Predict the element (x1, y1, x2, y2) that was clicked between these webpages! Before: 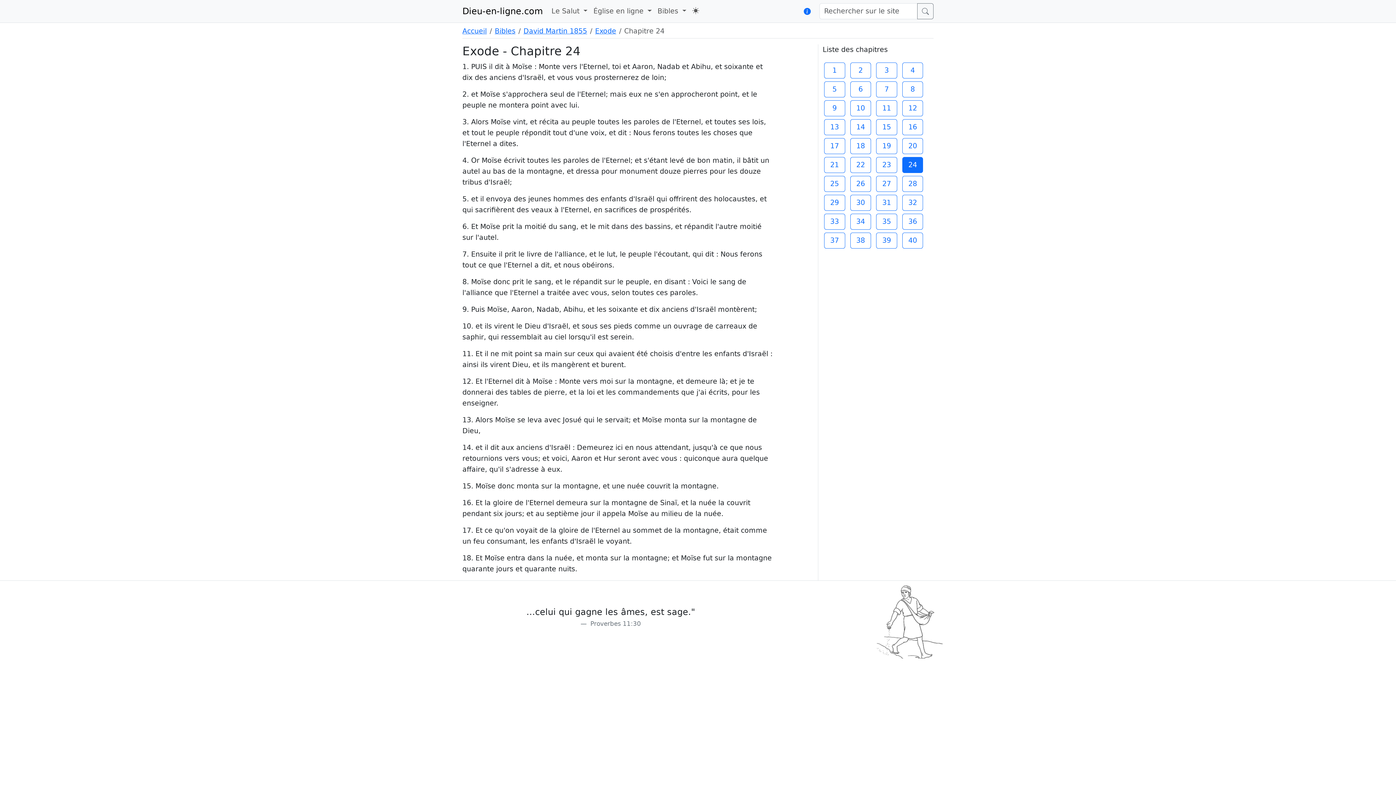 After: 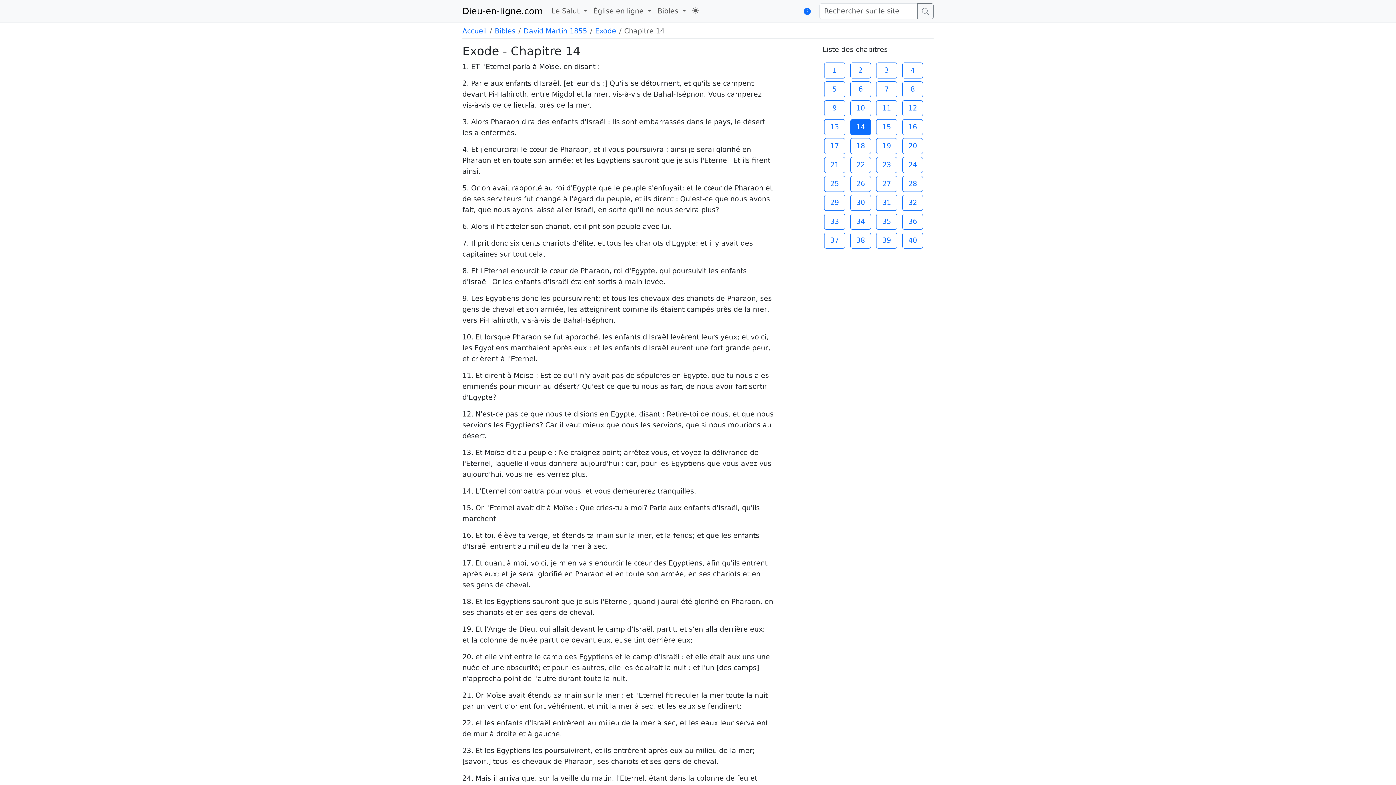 Action: bbox: (850, 119, 871, 135) label: 14